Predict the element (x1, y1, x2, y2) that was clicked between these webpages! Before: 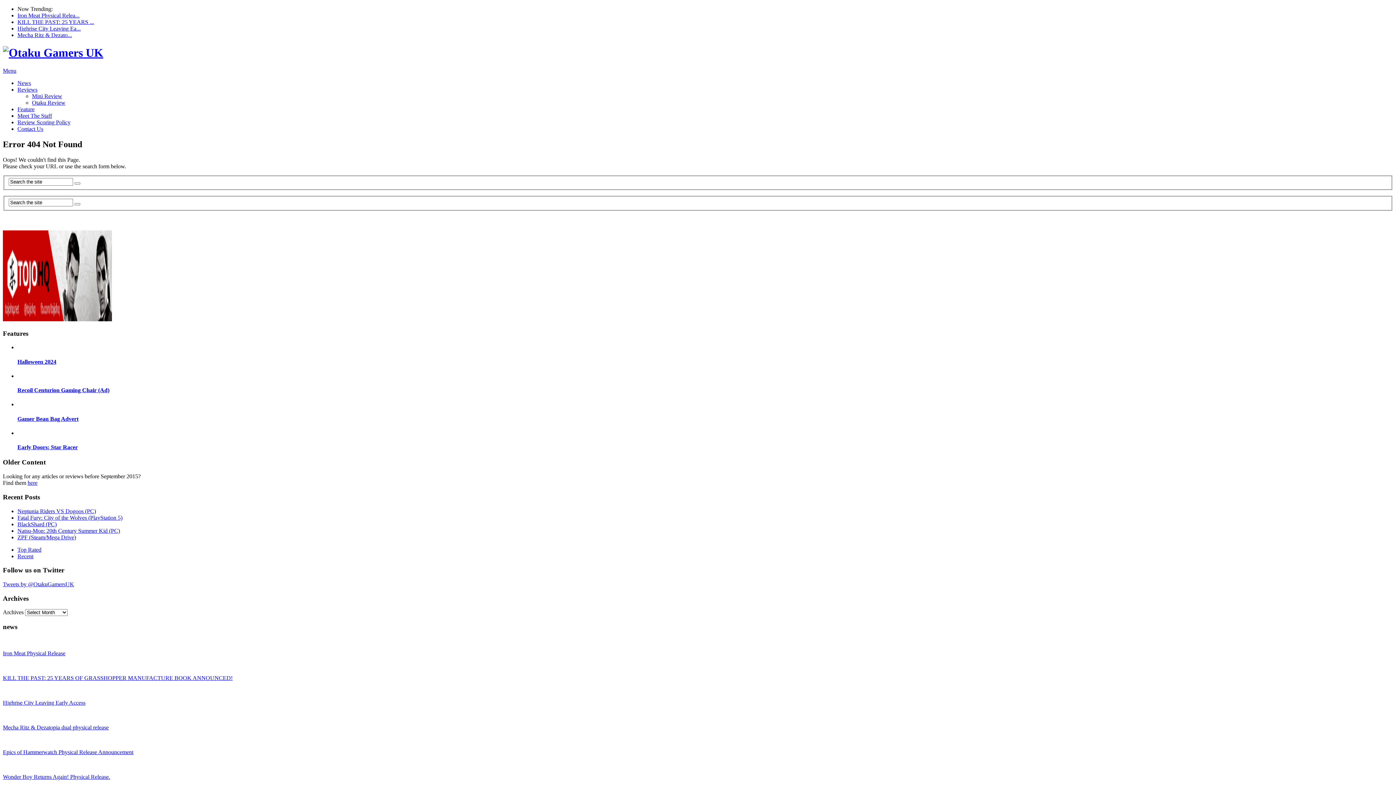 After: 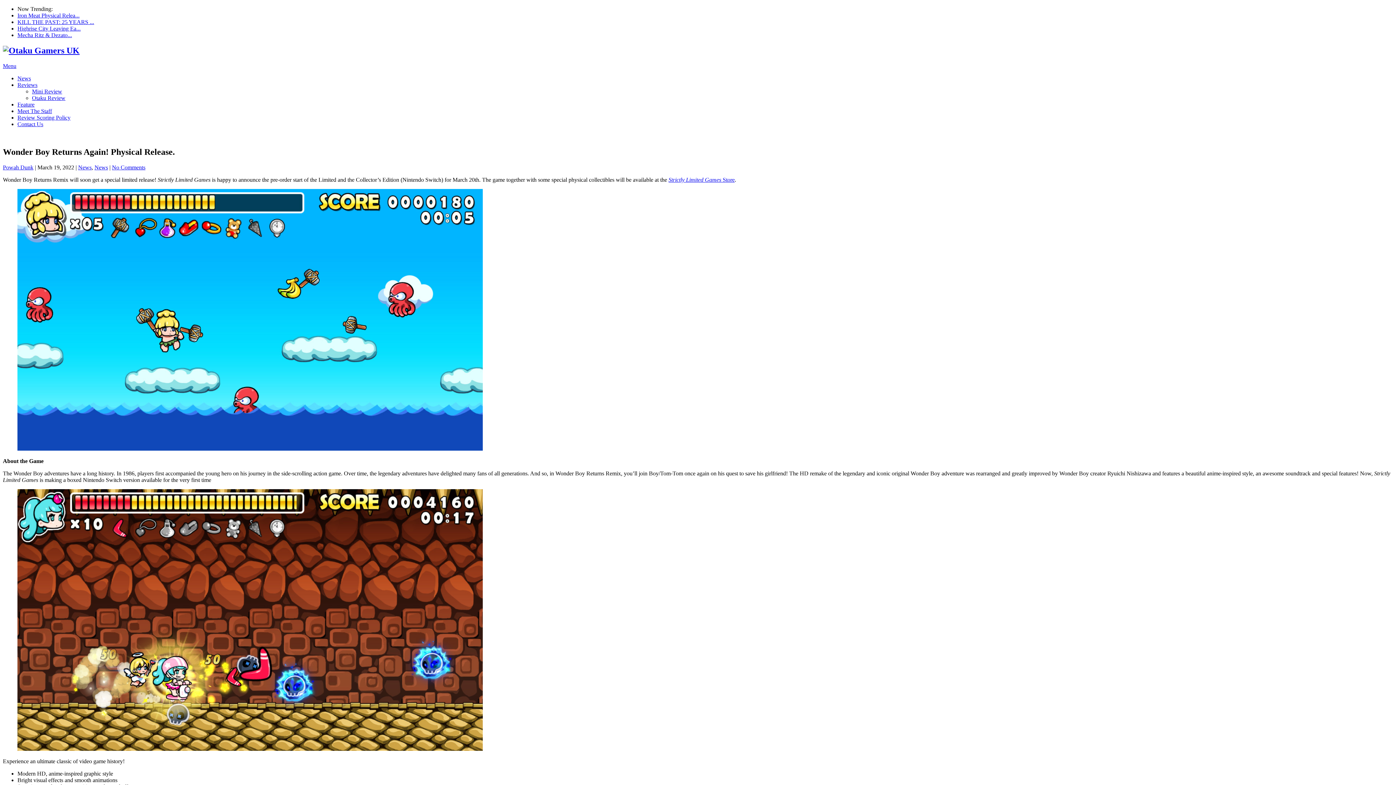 Action: label: Wonder Boy Returns Again! Physical Release. bbox: (2, 761, 1393, 780)